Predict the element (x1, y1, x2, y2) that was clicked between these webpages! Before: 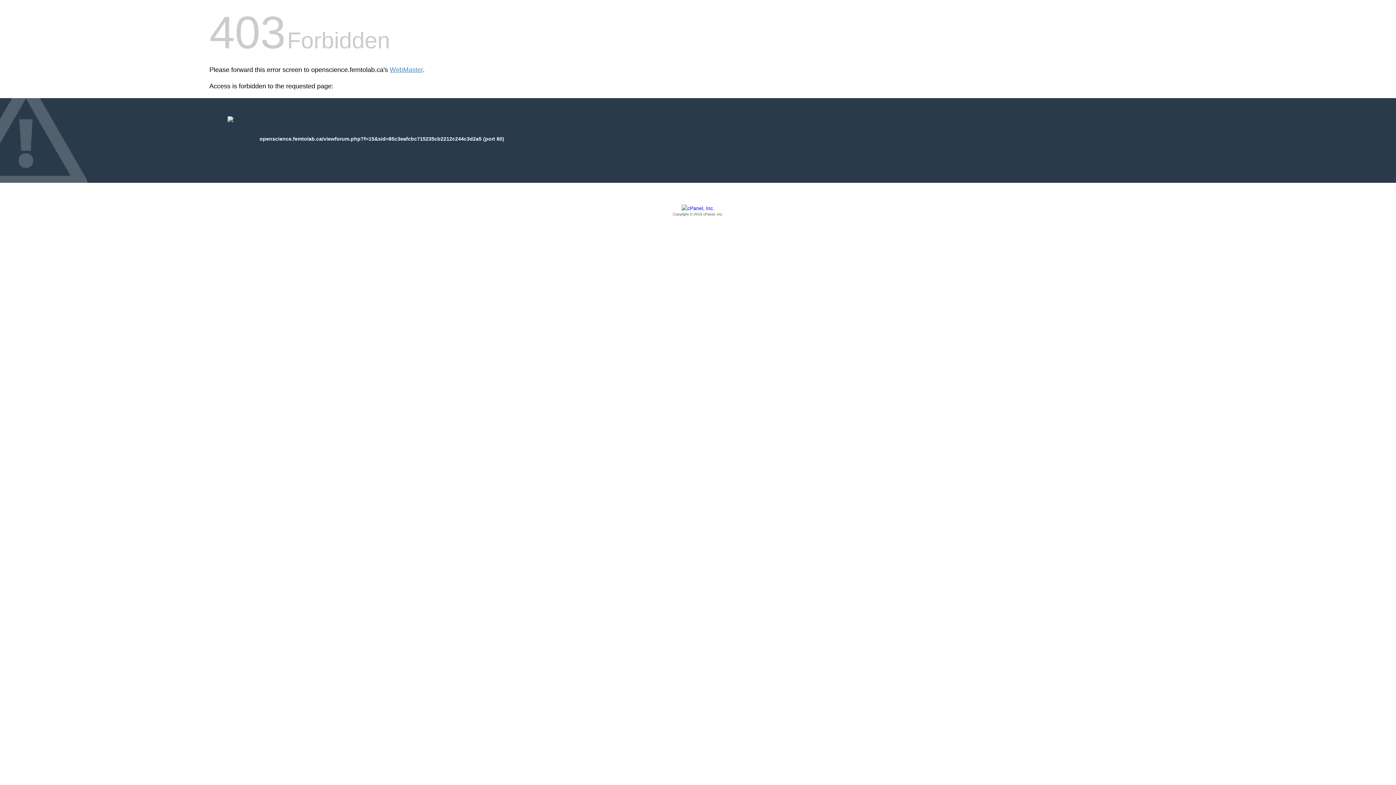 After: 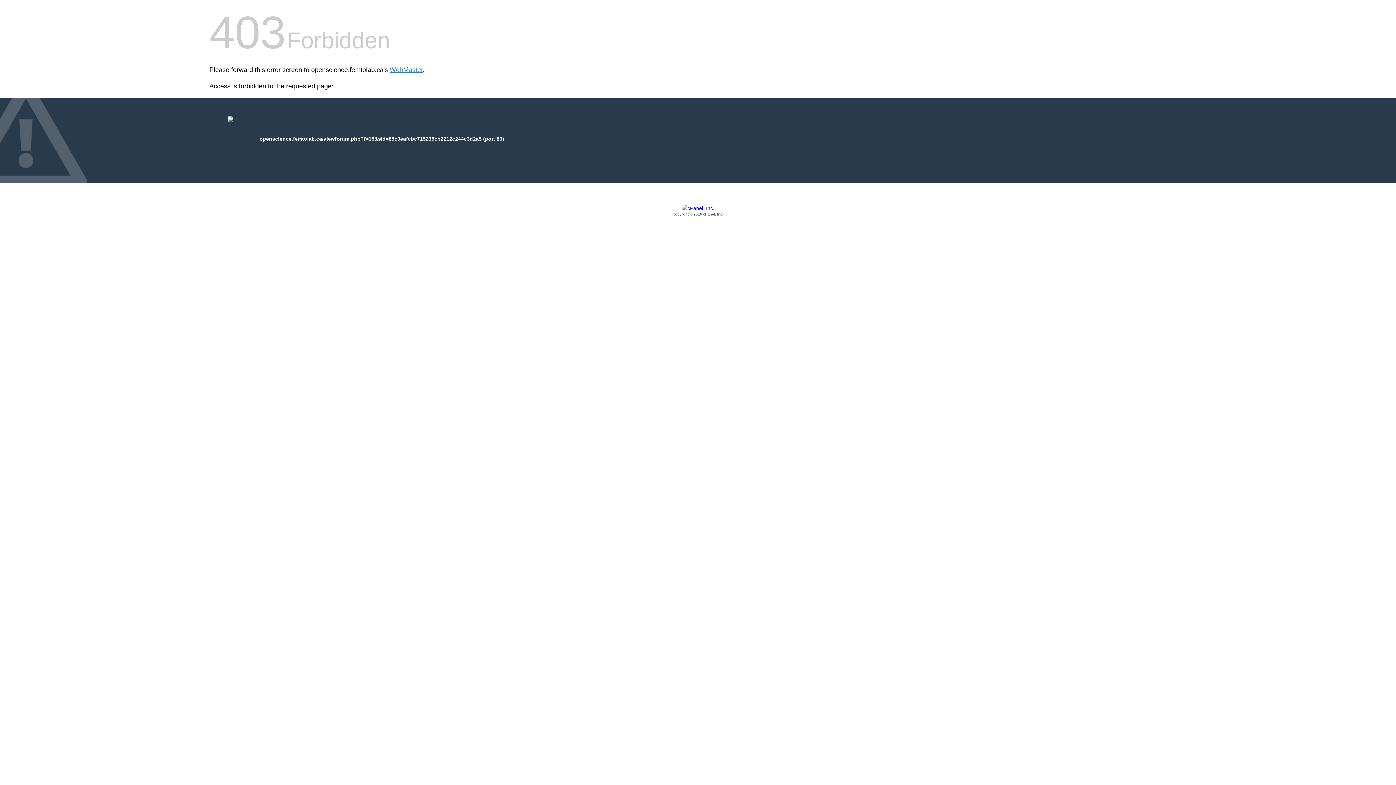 Action: bbox: (209, 205, 1186, 217) label: Copyright © 2016 cPanel, Inc.